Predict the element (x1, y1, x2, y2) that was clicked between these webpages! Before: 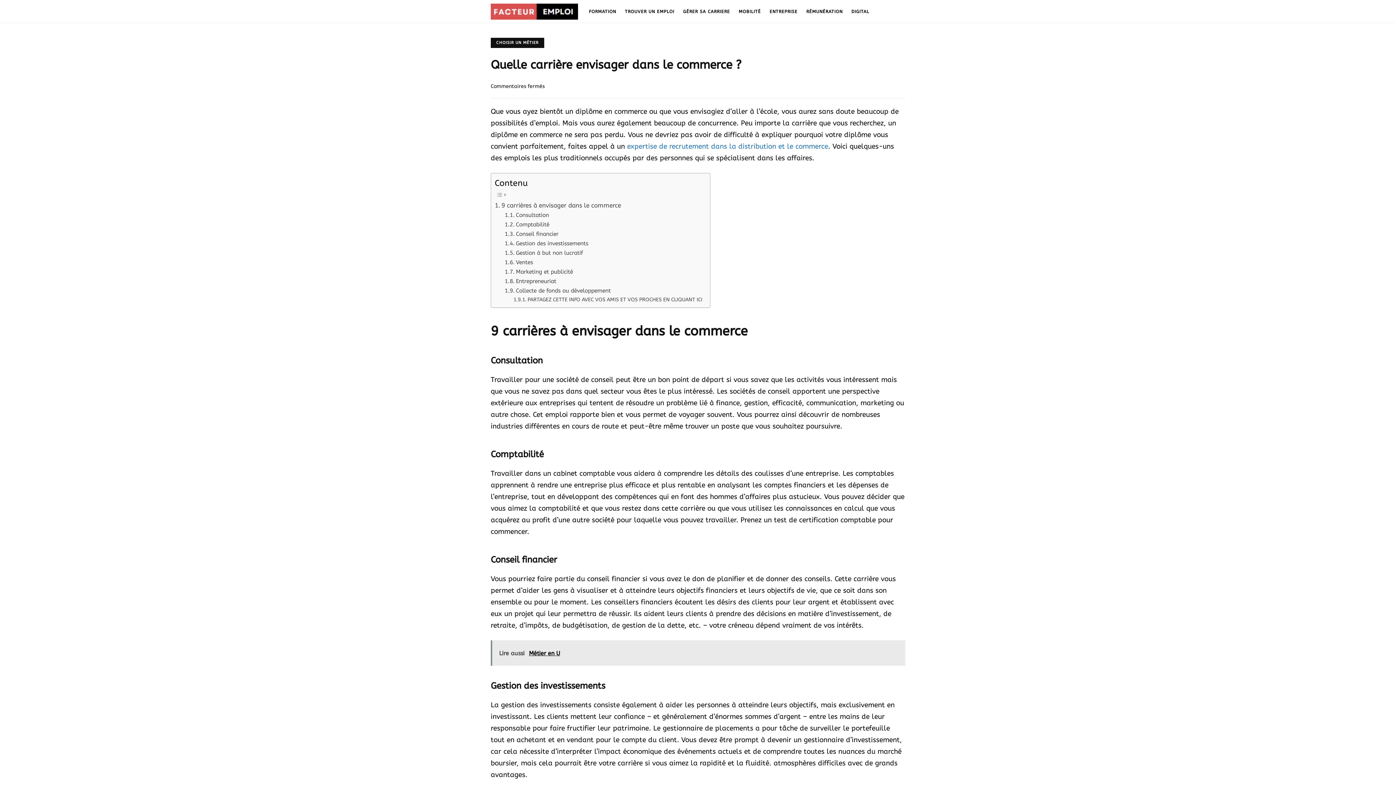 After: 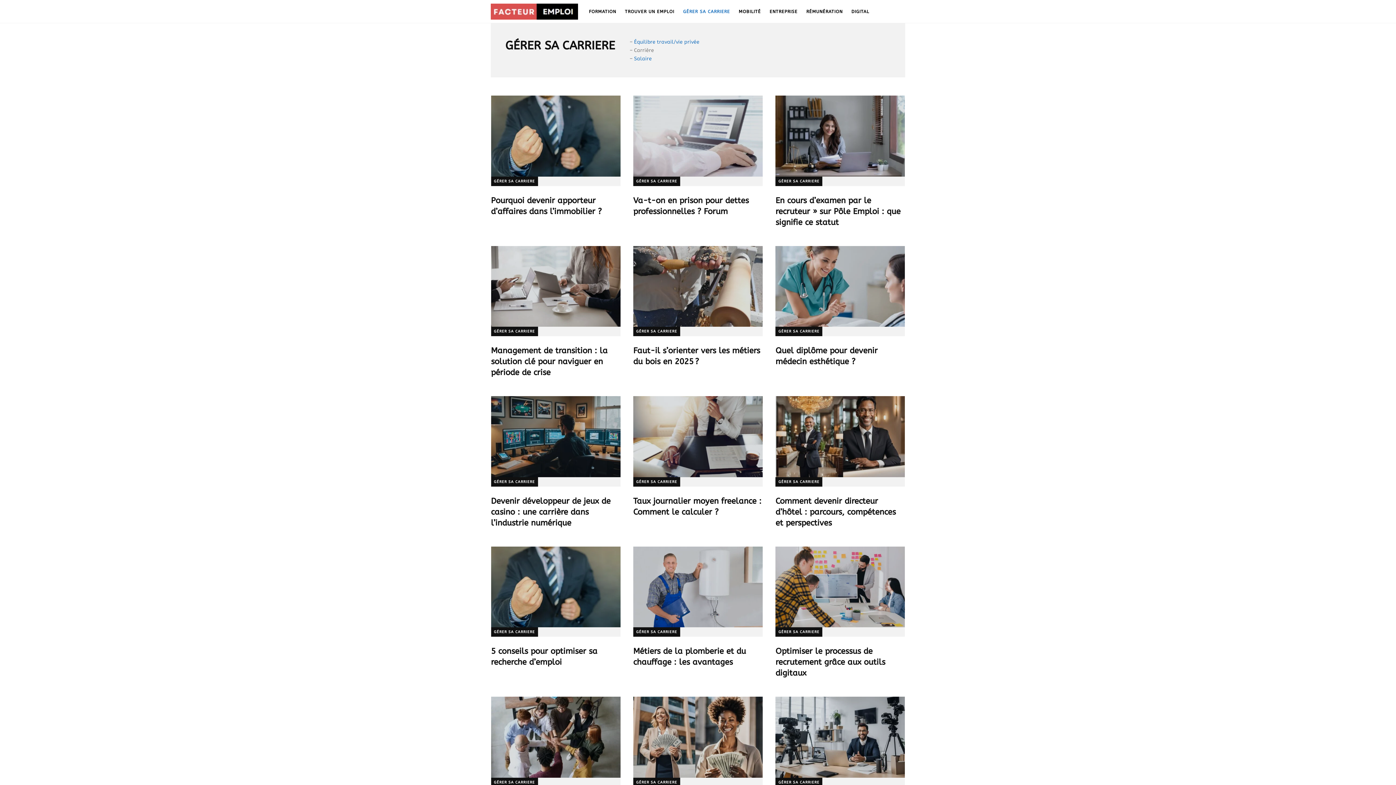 Action: bbox: (679, 0, 733, 23) label: GÉRER SA CARRIERE